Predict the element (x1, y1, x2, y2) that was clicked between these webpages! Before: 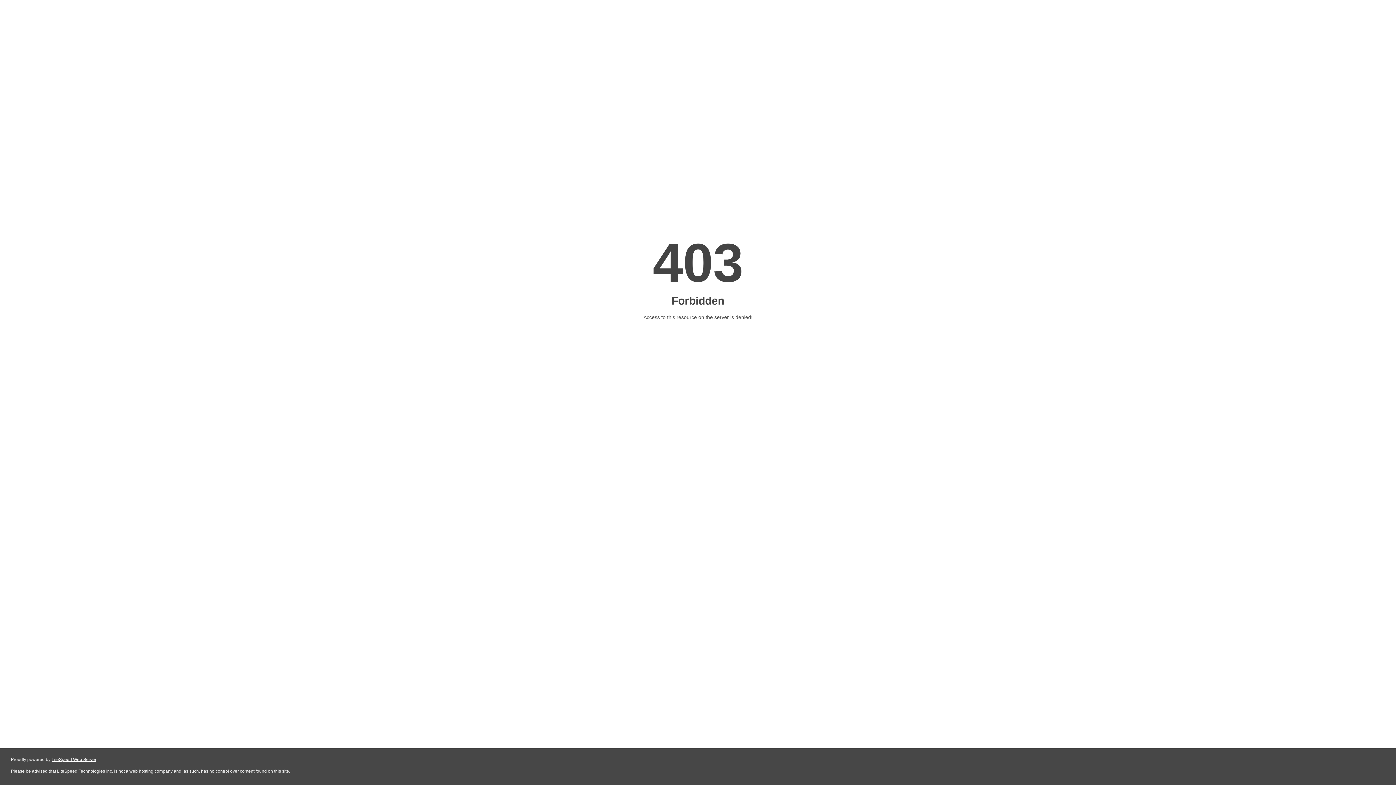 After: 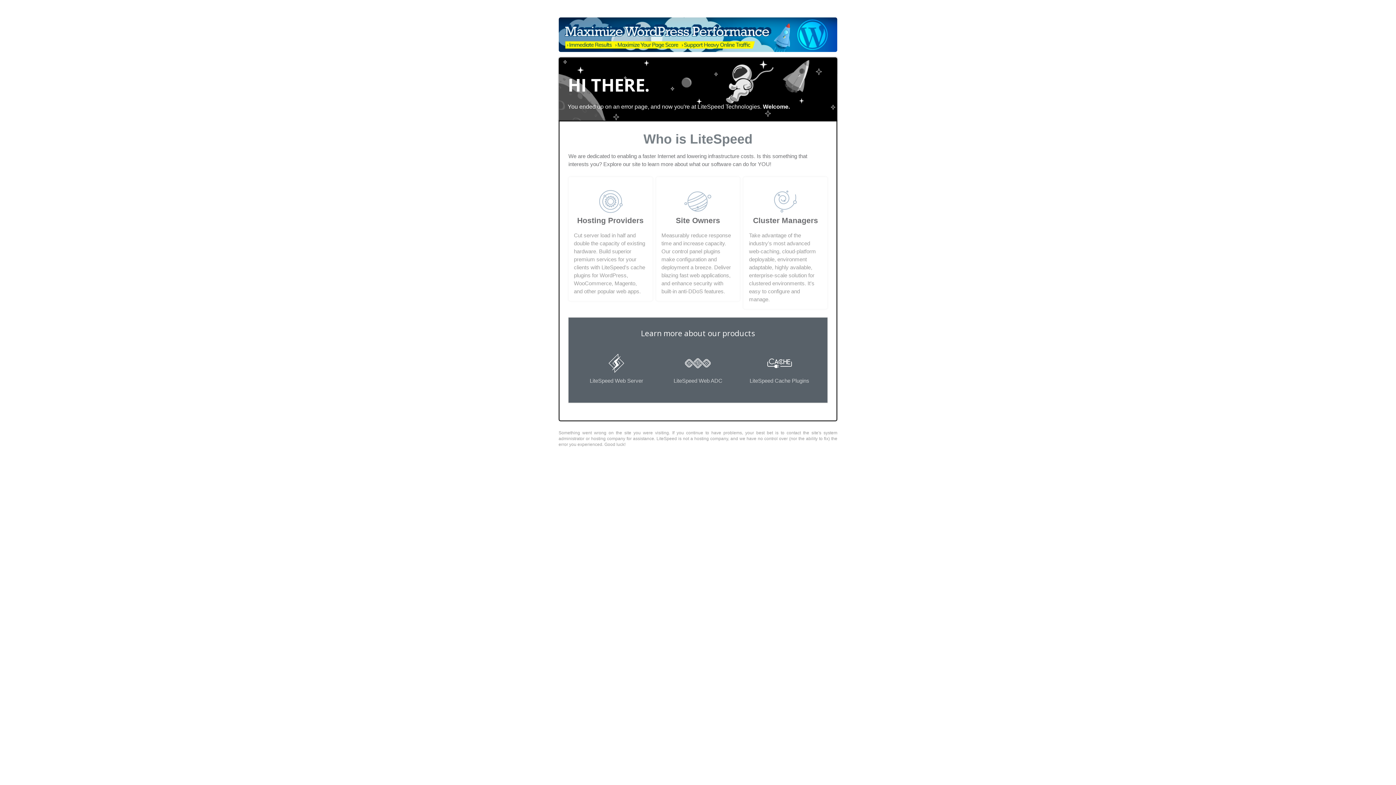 Action: label: LiteSpeed Web Server bbox: (51, 757, 96, 762)